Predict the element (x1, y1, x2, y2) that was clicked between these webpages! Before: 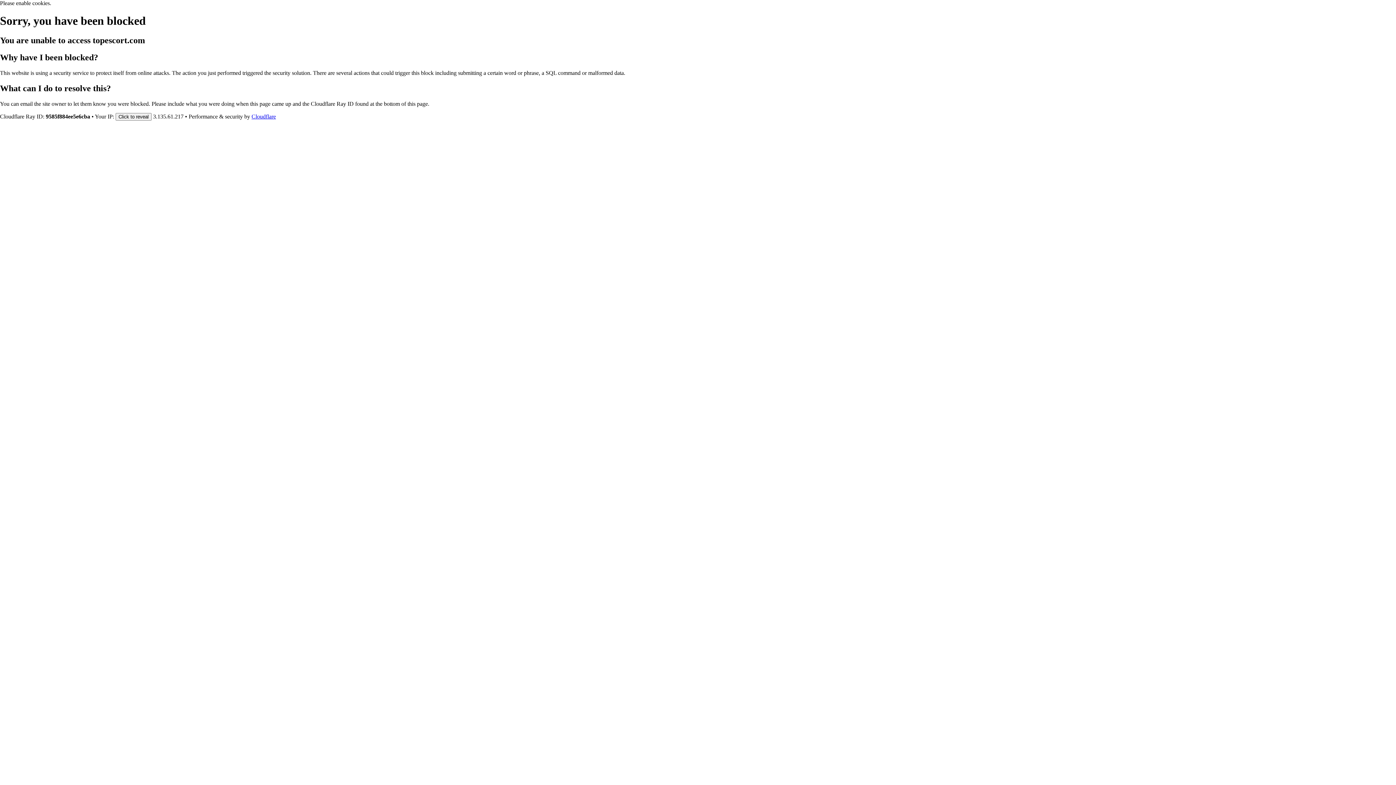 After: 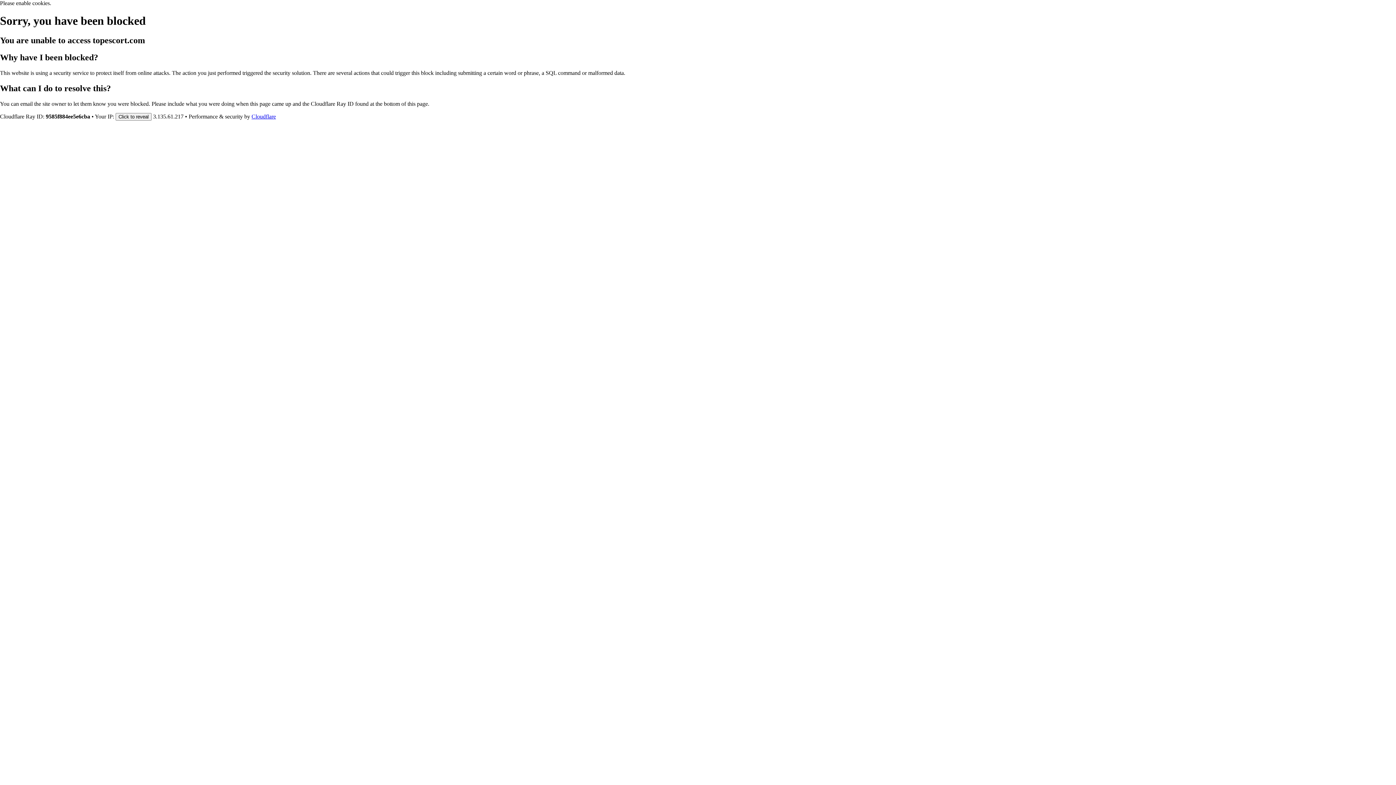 Action: bbox: (251, 113, 276, 119) label: Cloudflare